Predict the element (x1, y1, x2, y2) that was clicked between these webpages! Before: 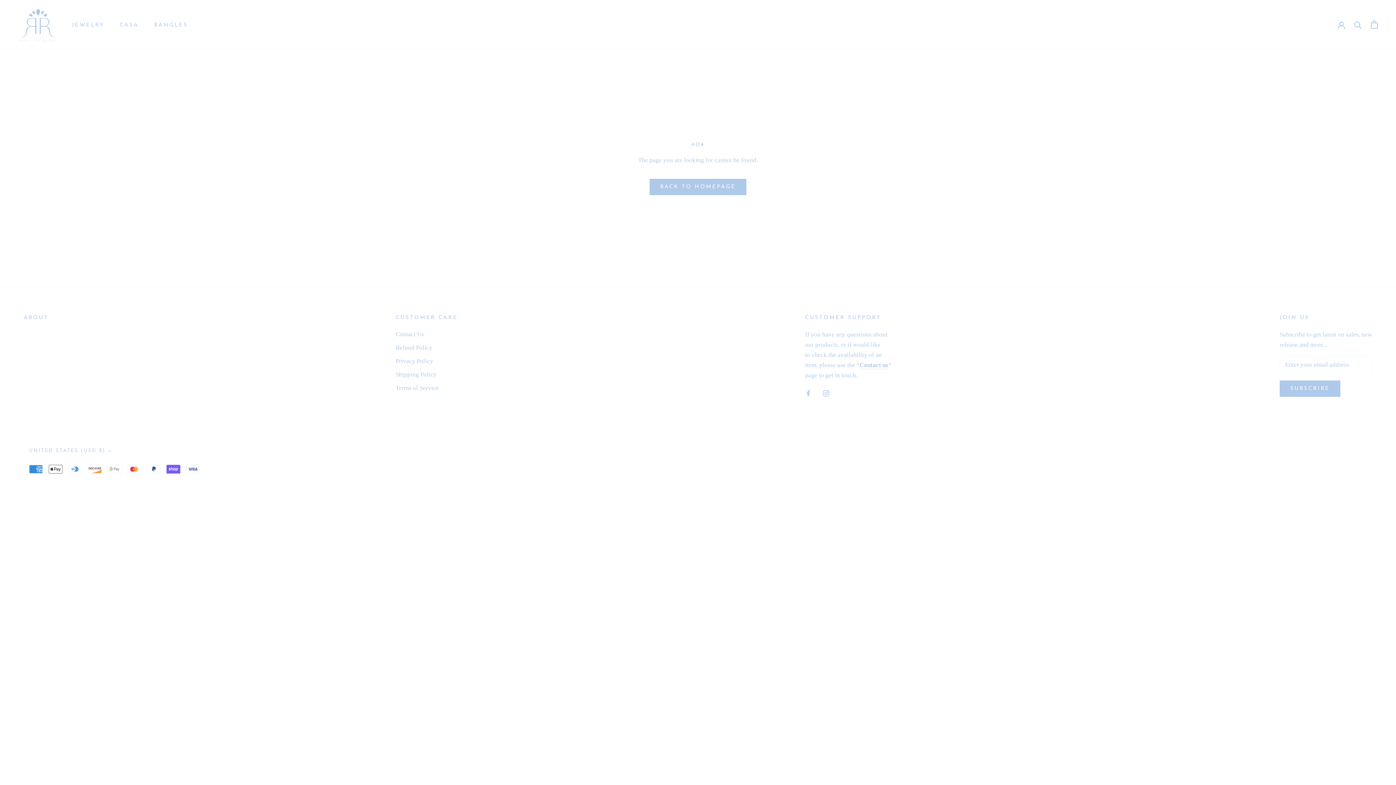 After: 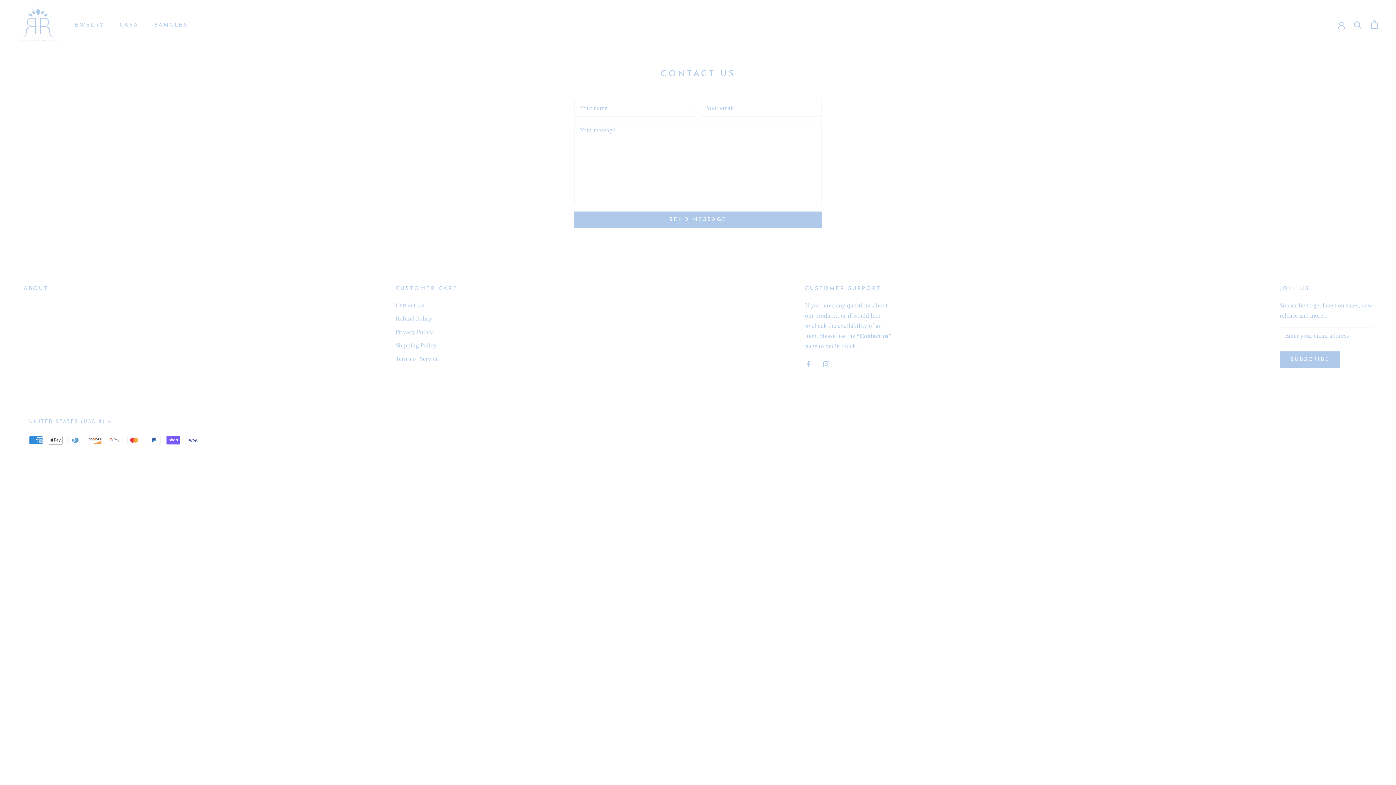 Action: label: Contact Us bbox: (395, 329, 457, 338)